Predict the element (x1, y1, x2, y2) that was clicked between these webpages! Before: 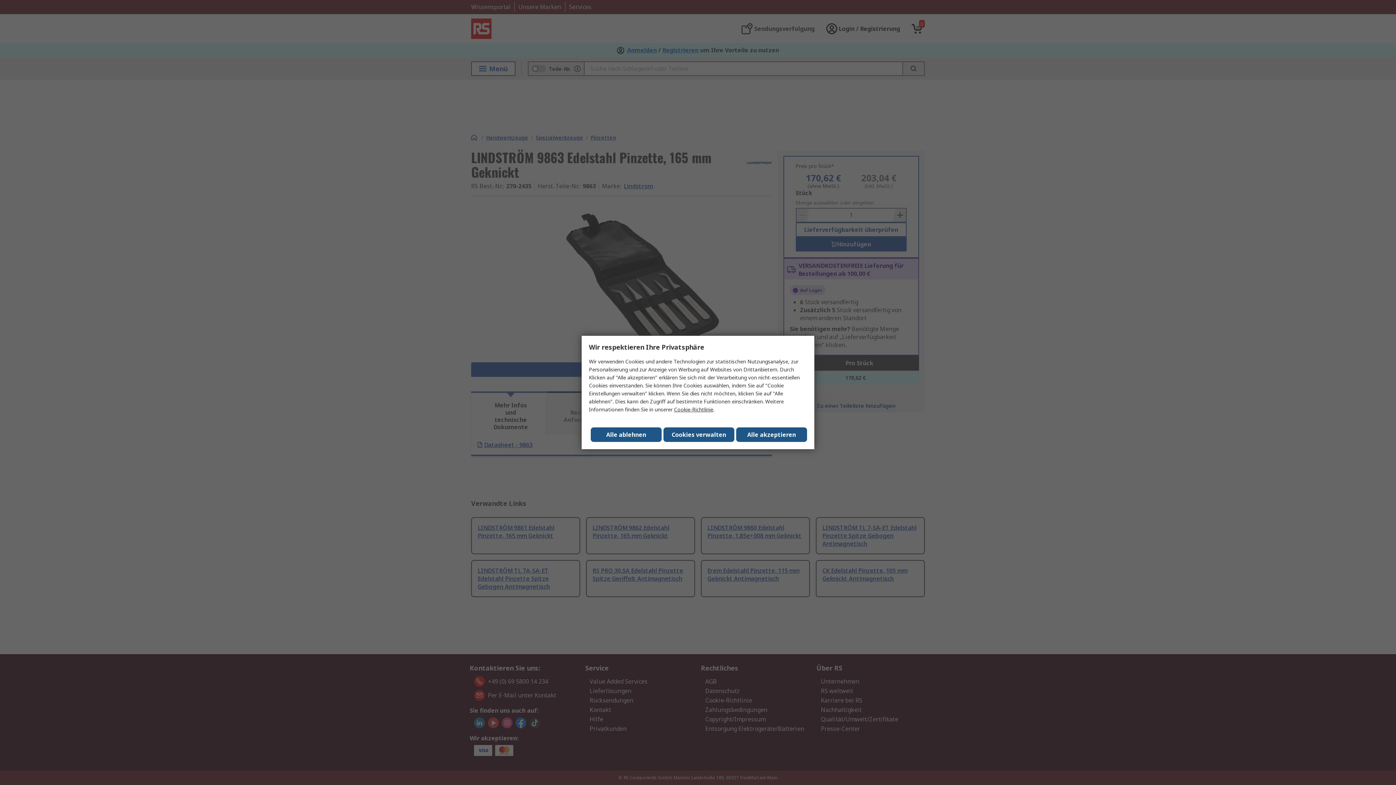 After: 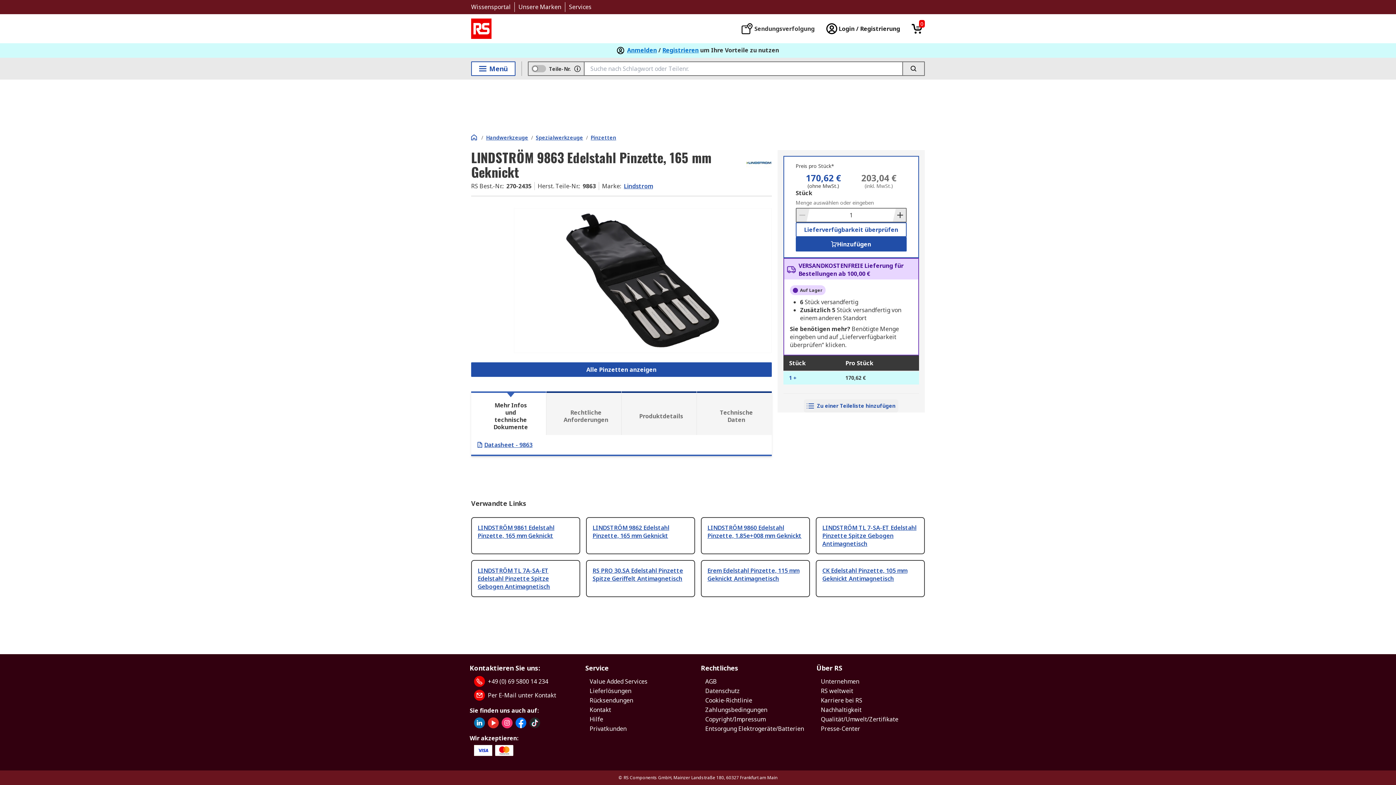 Action: label: Close consent Widget bbox: (736, 427, 807, 442)